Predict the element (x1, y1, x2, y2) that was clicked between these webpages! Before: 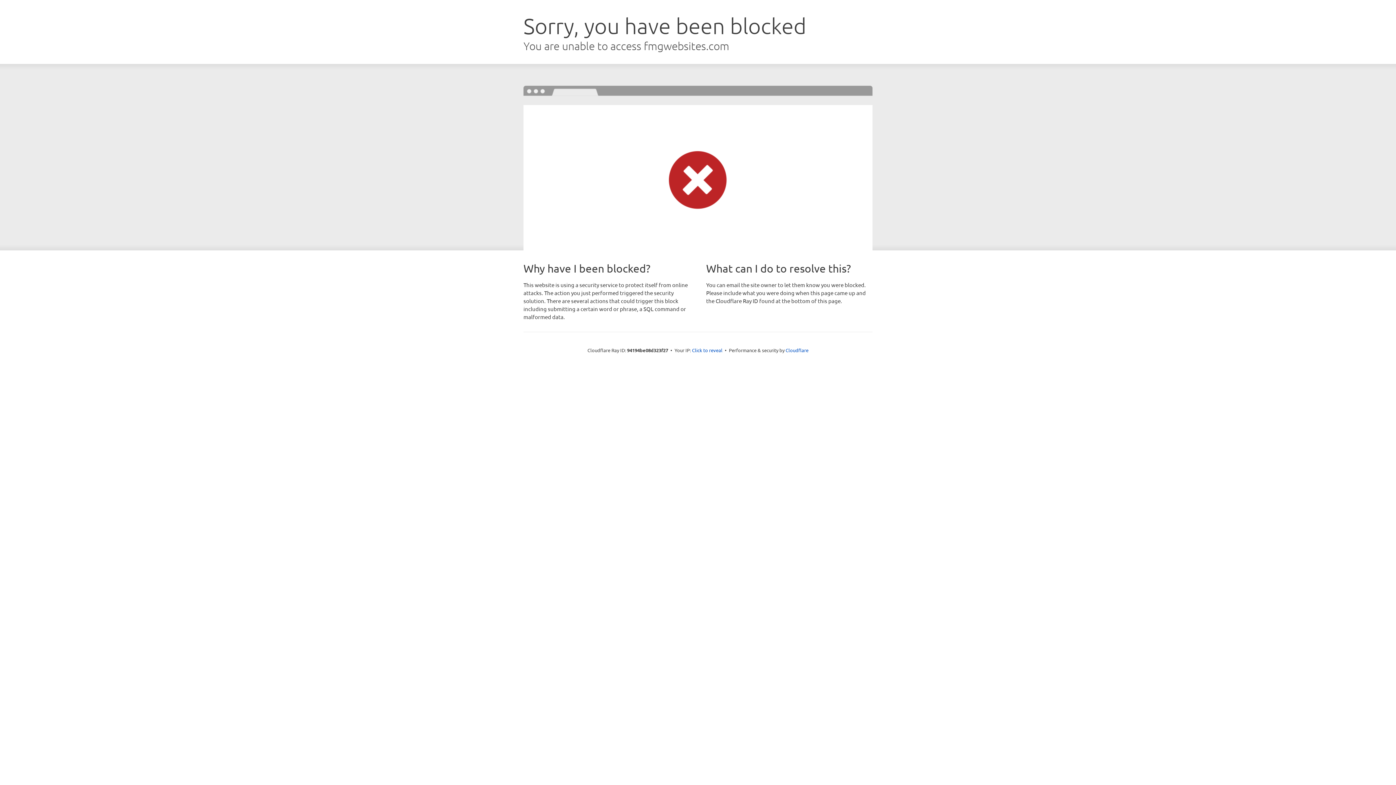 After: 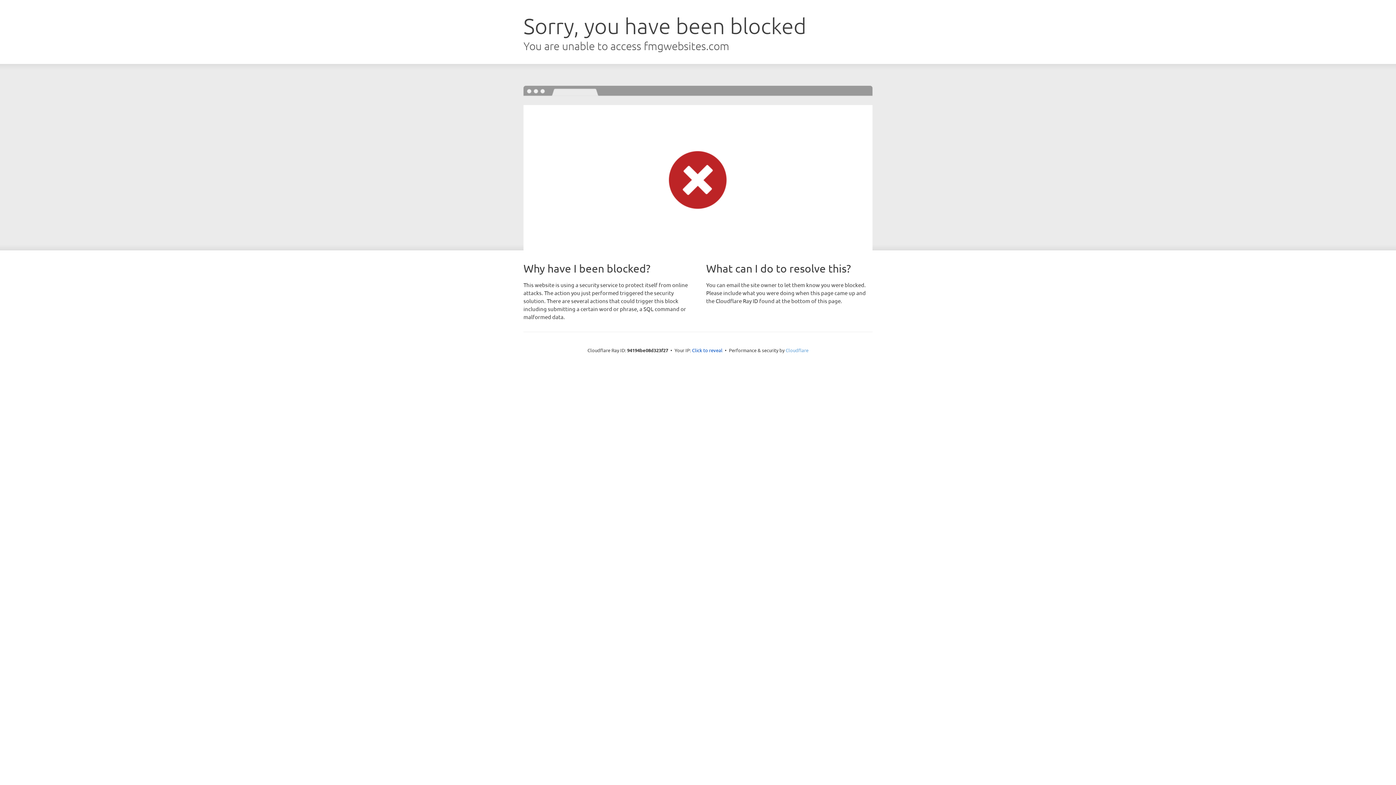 Action: label: Cloudflare bbox: (785, 347, 808, 353)